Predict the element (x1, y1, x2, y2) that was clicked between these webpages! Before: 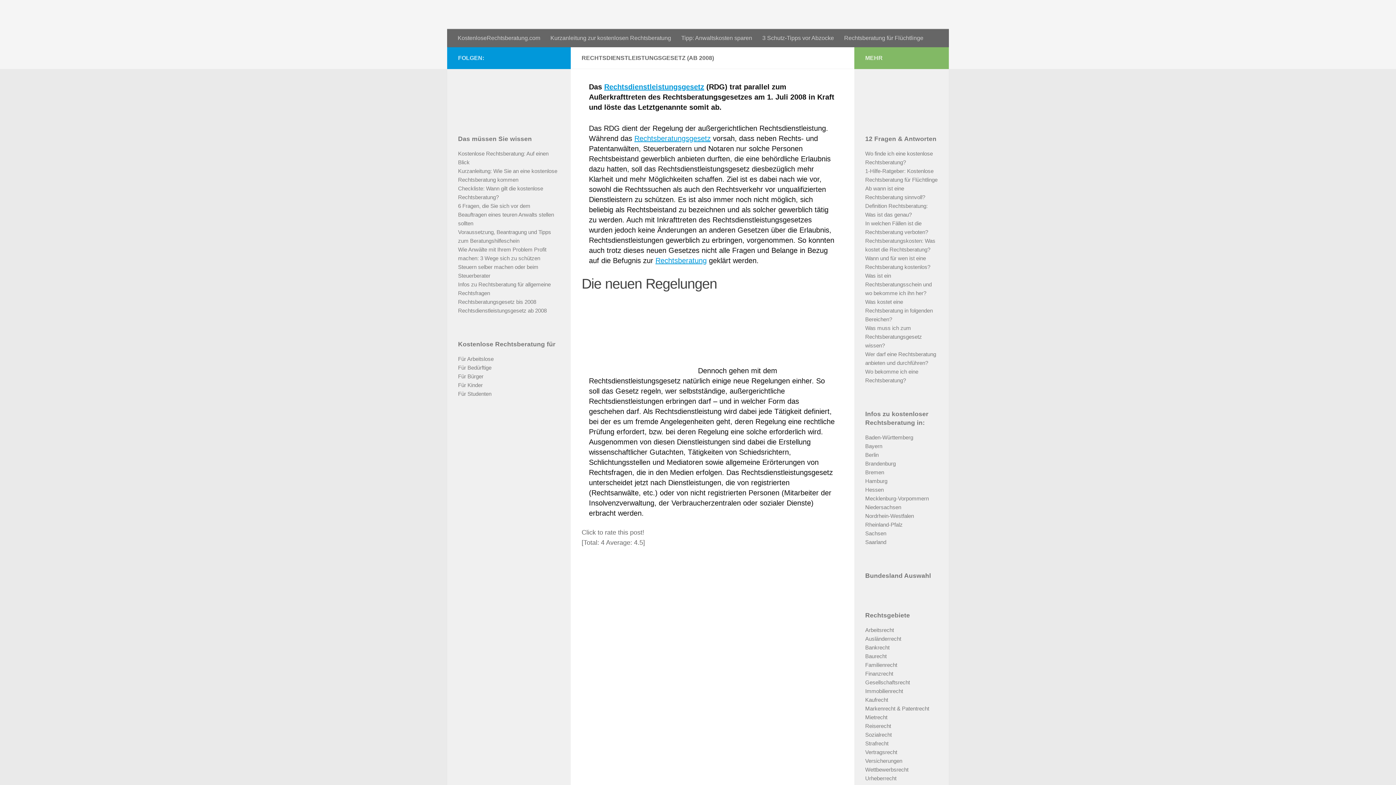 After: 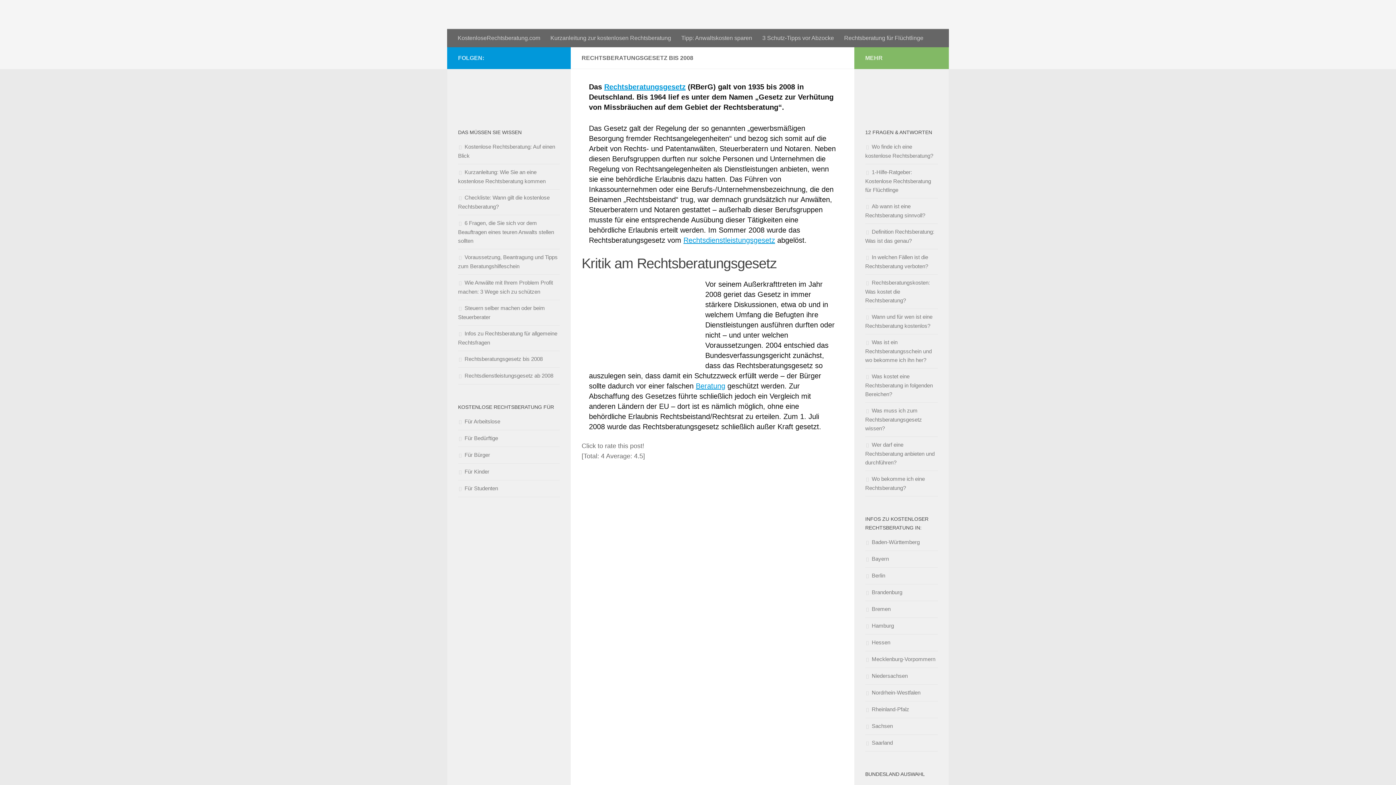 Action: label: Rechtsberatungsgesetz bbox: (634, 134, 710, 142)